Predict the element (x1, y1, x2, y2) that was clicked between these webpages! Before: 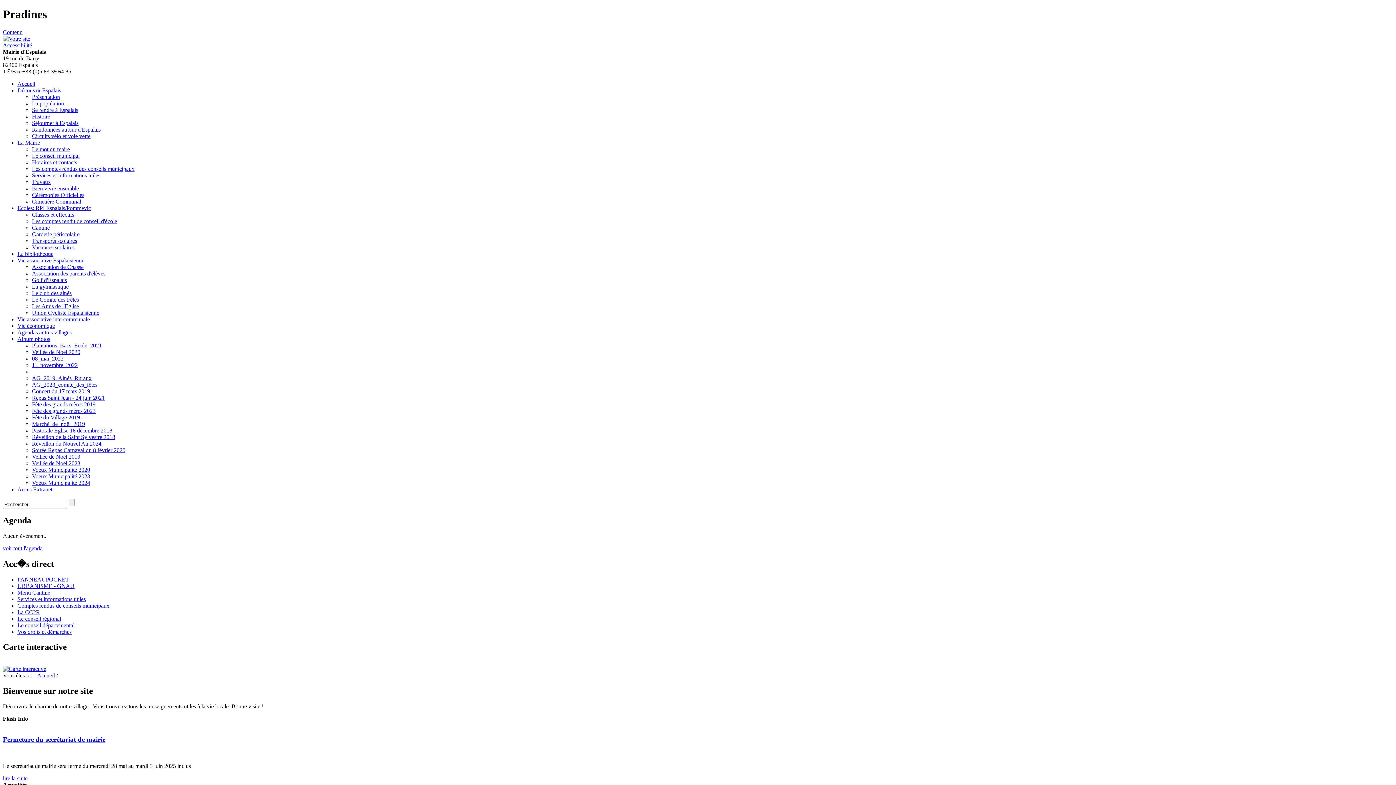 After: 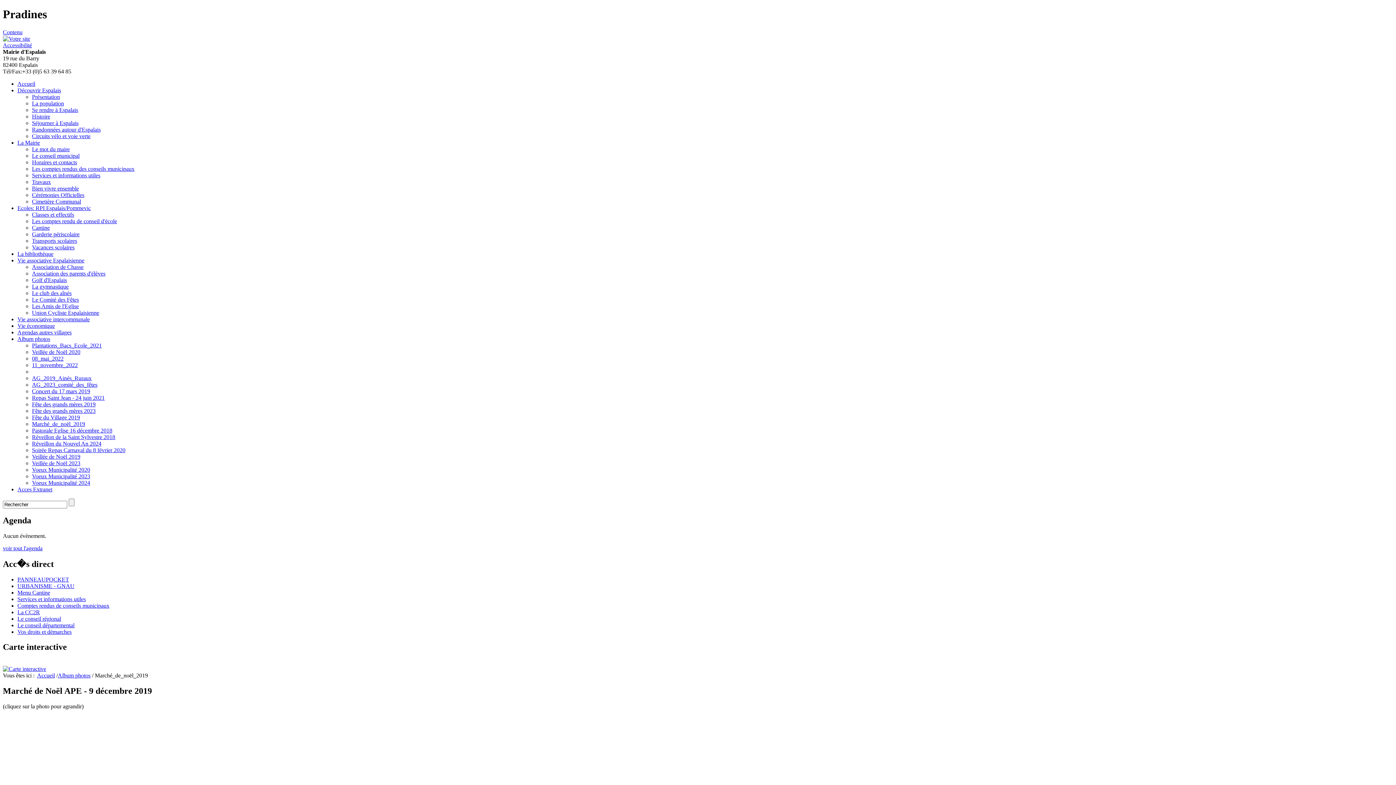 Action: bbox: (32, 421, 85, 427) label: Marché_de_noël_2019